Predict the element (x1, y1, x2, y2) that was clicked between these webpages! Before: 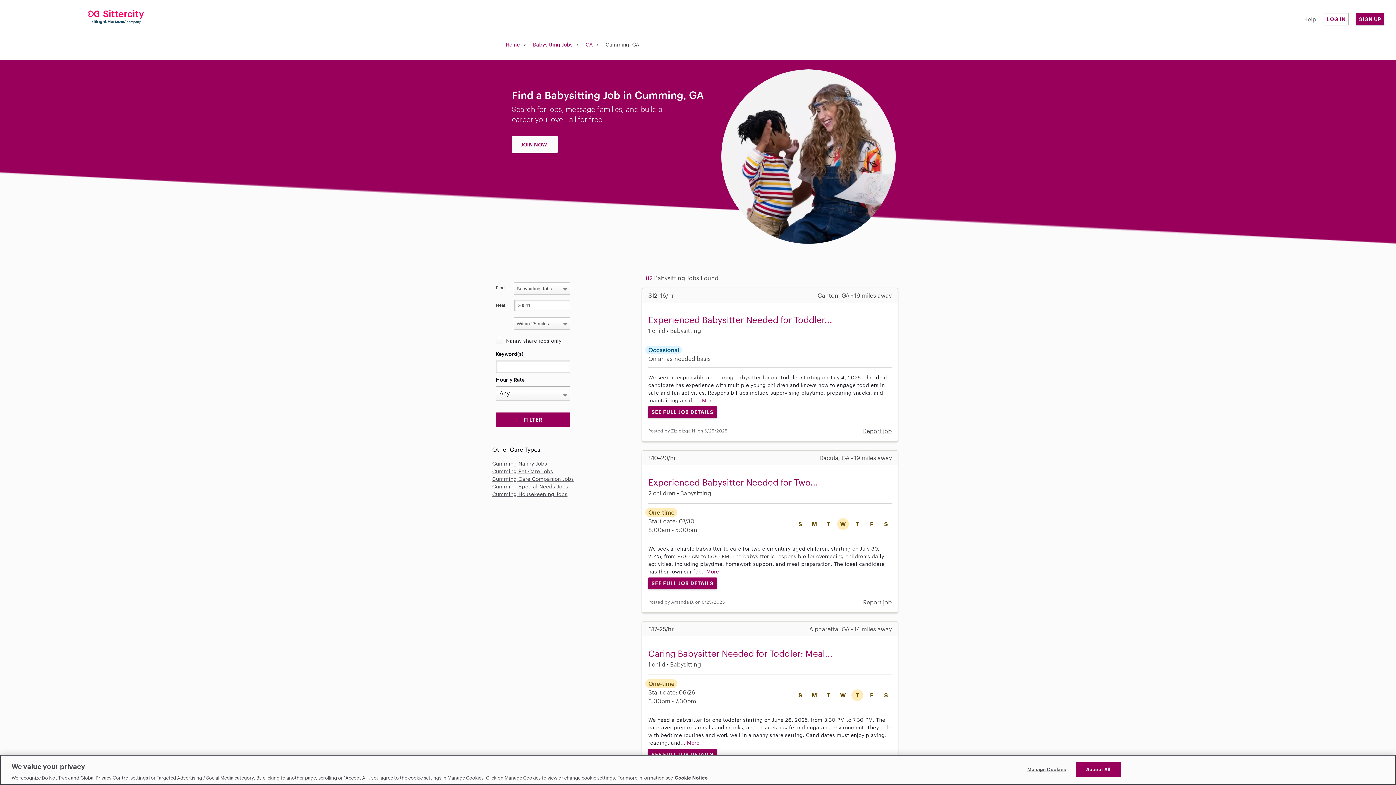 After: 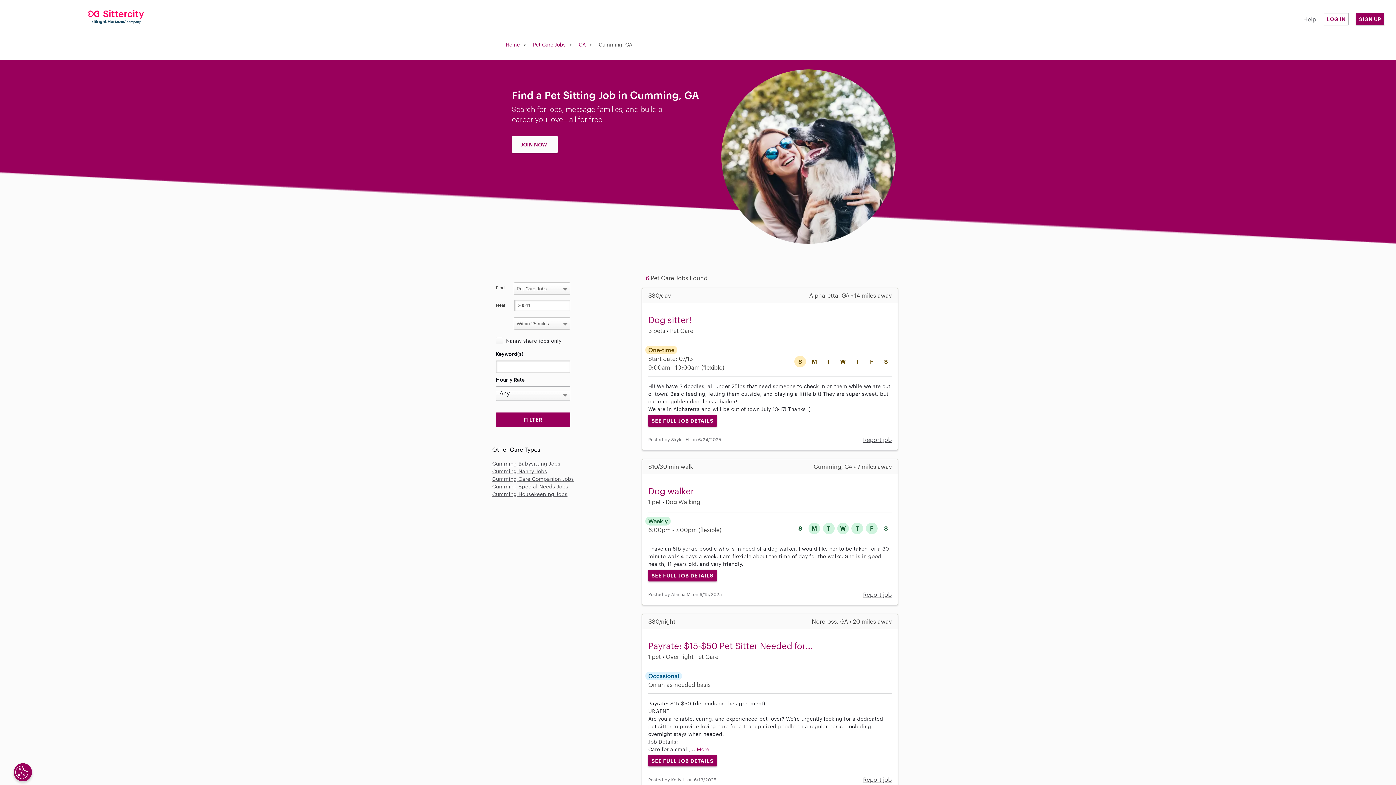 Action: bbox: (492, 468, 553, 474) label: Cumming Pet Care Jobs